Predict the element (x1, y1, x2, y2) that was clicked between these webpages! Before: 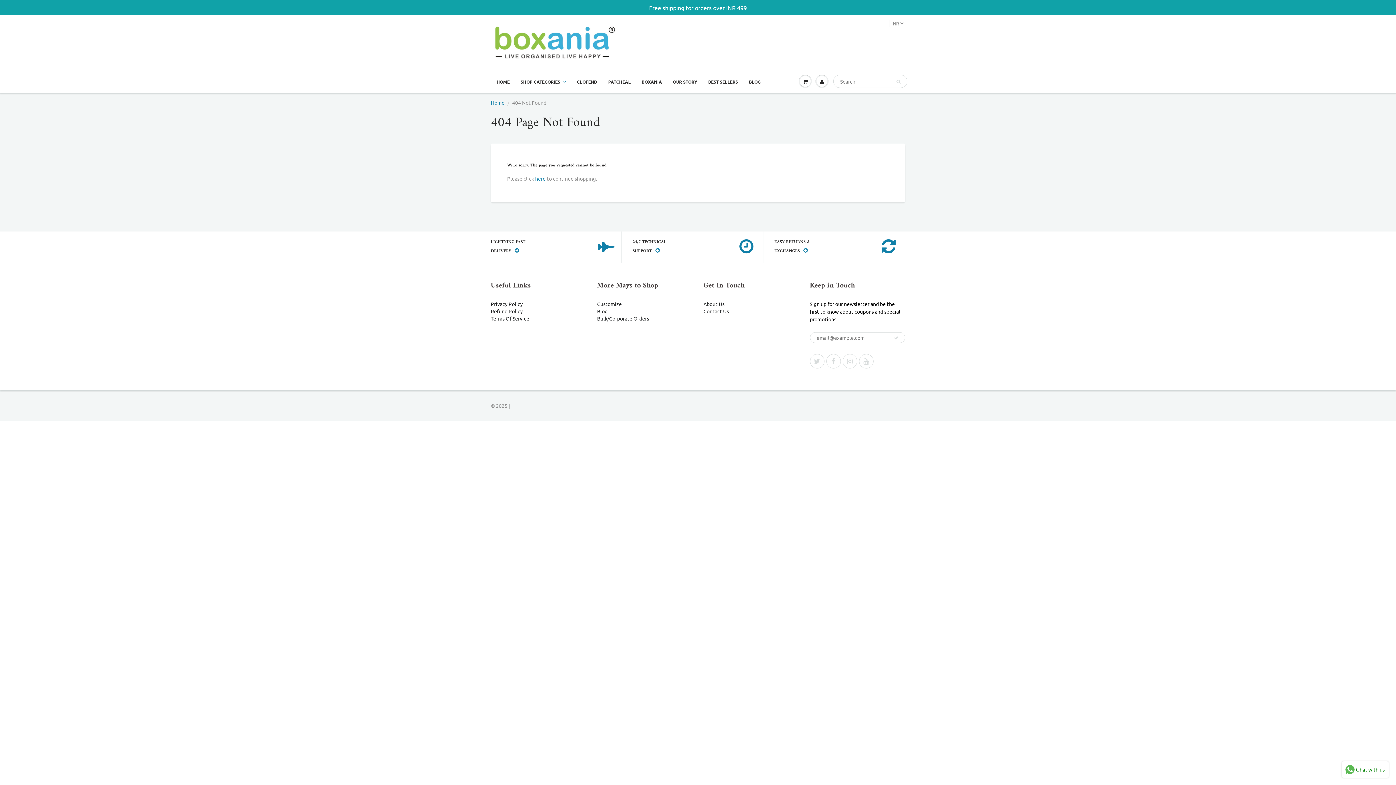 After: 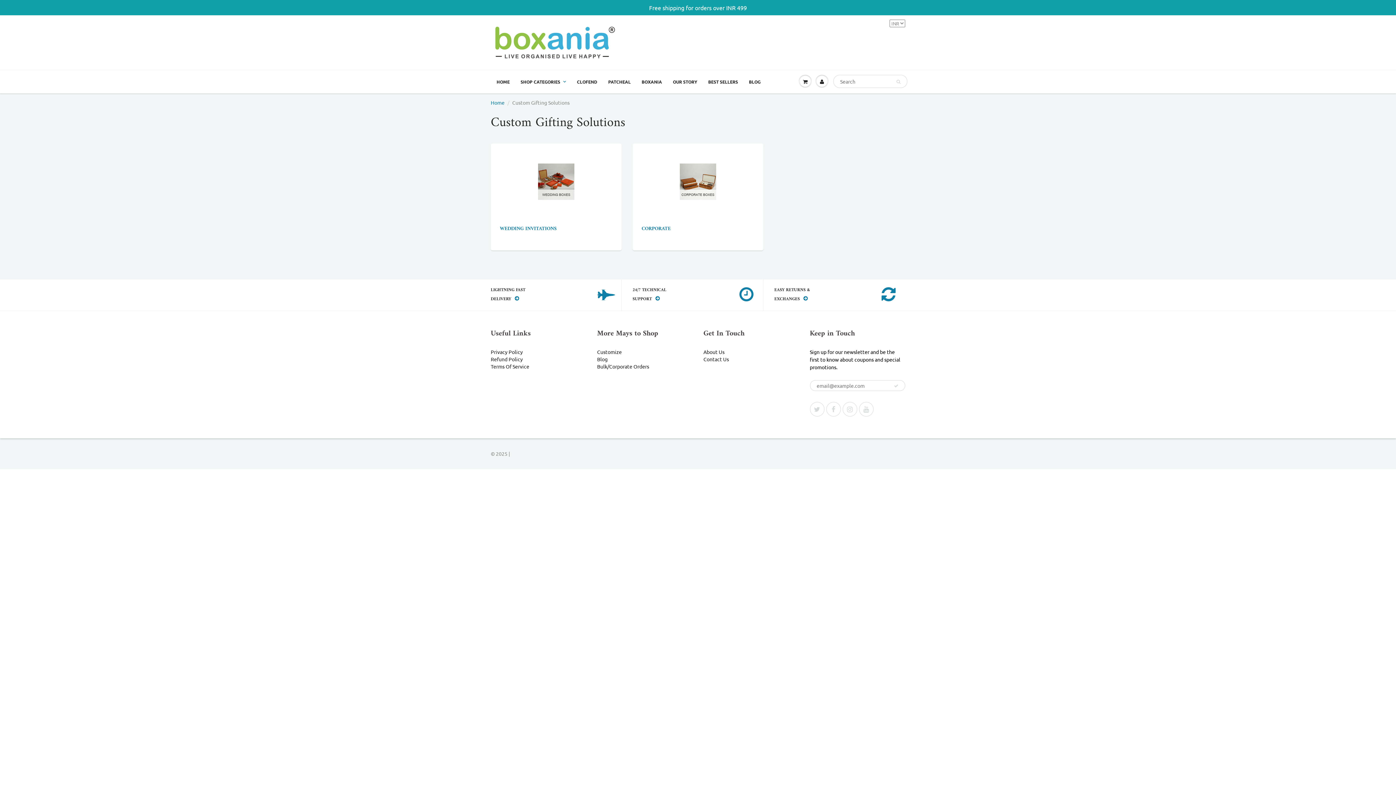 Action: bbox: (597, 300, 622, 307) label: Customize